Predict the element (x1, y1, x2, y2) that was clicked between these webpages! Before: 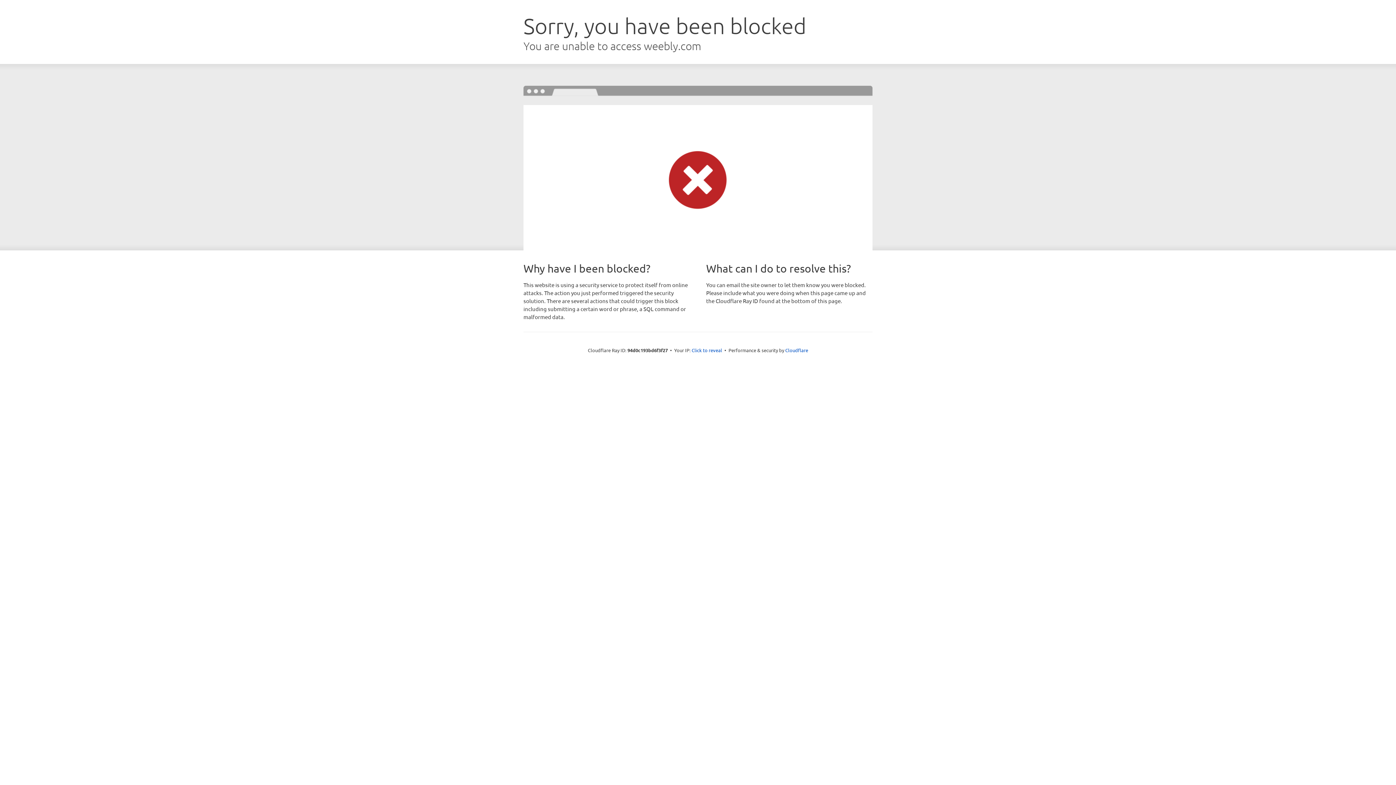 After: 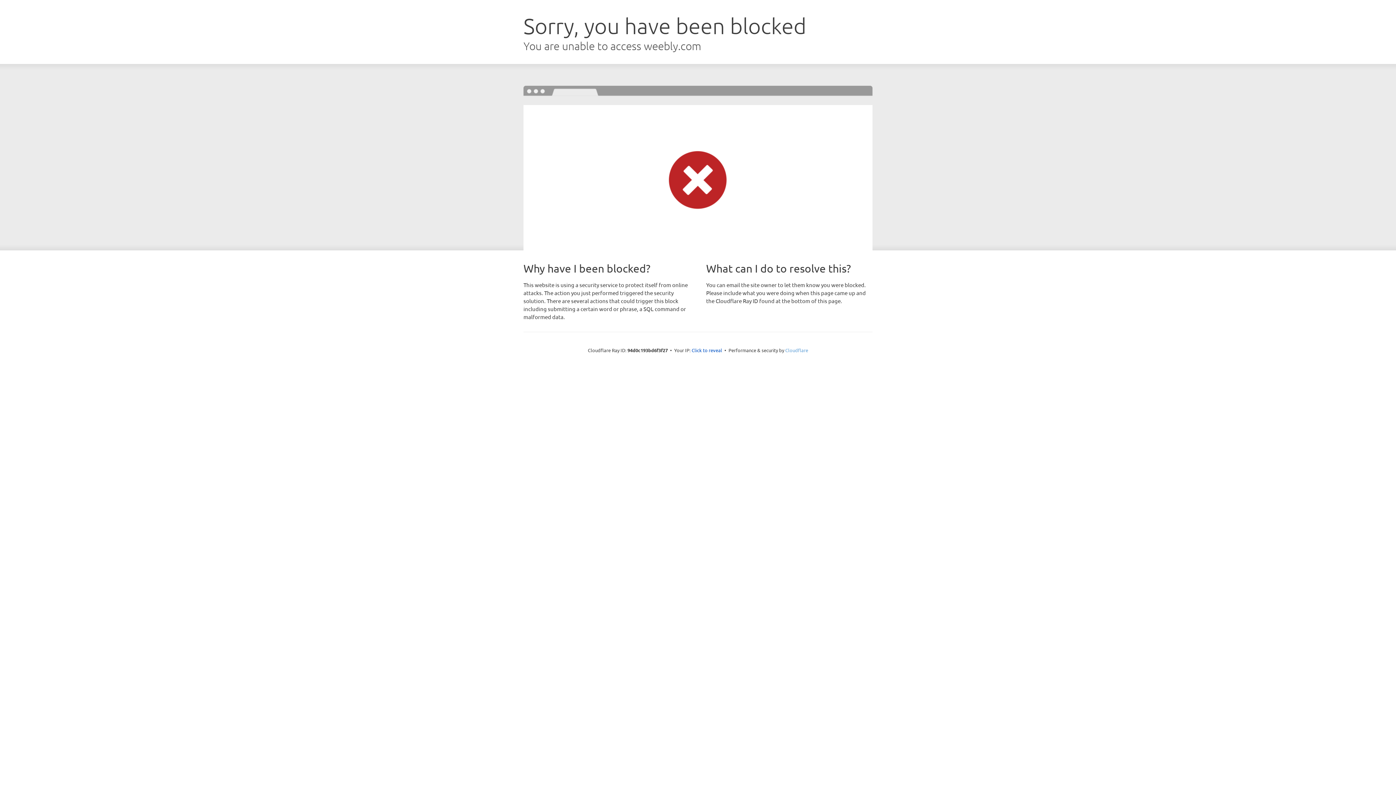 Action: label: Cloudflare bbox: (785, 347, 808, 353)